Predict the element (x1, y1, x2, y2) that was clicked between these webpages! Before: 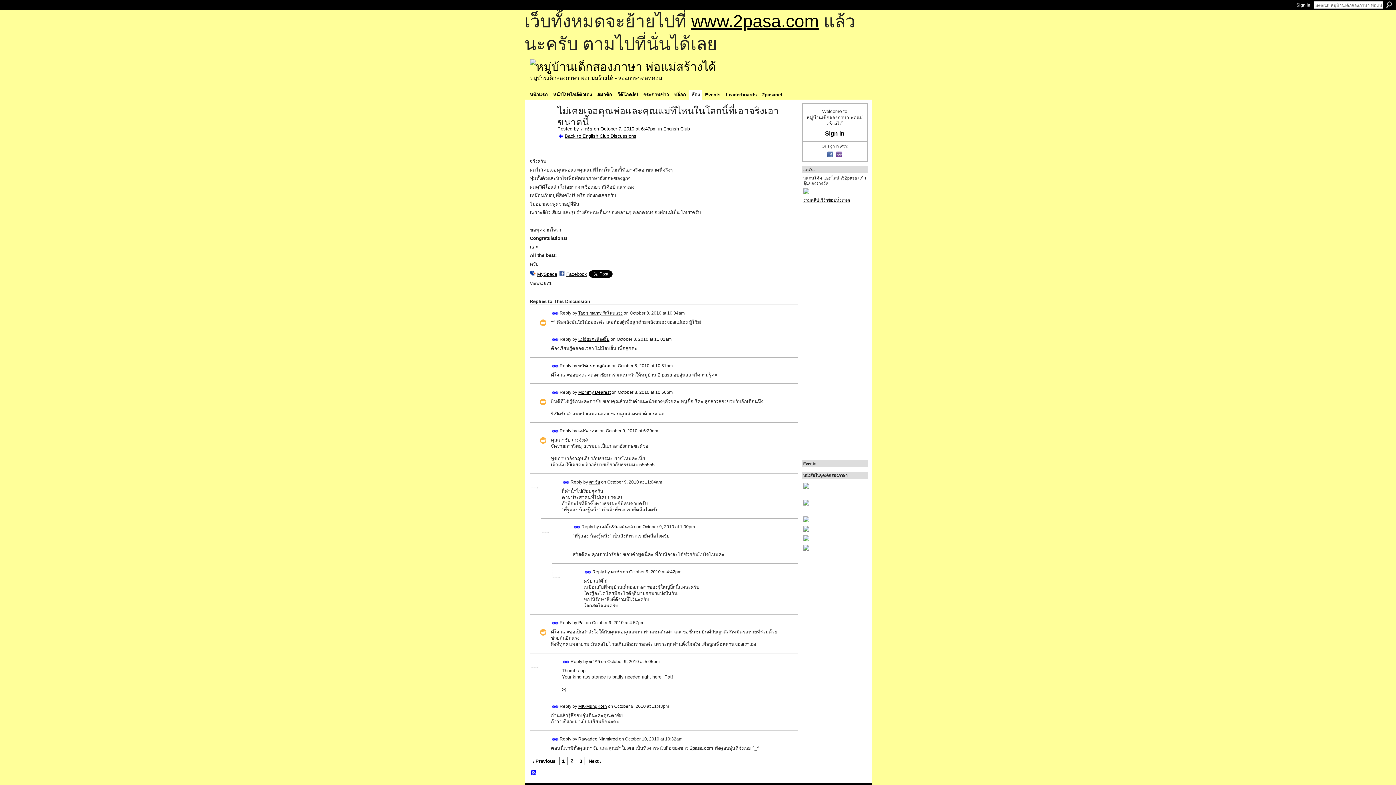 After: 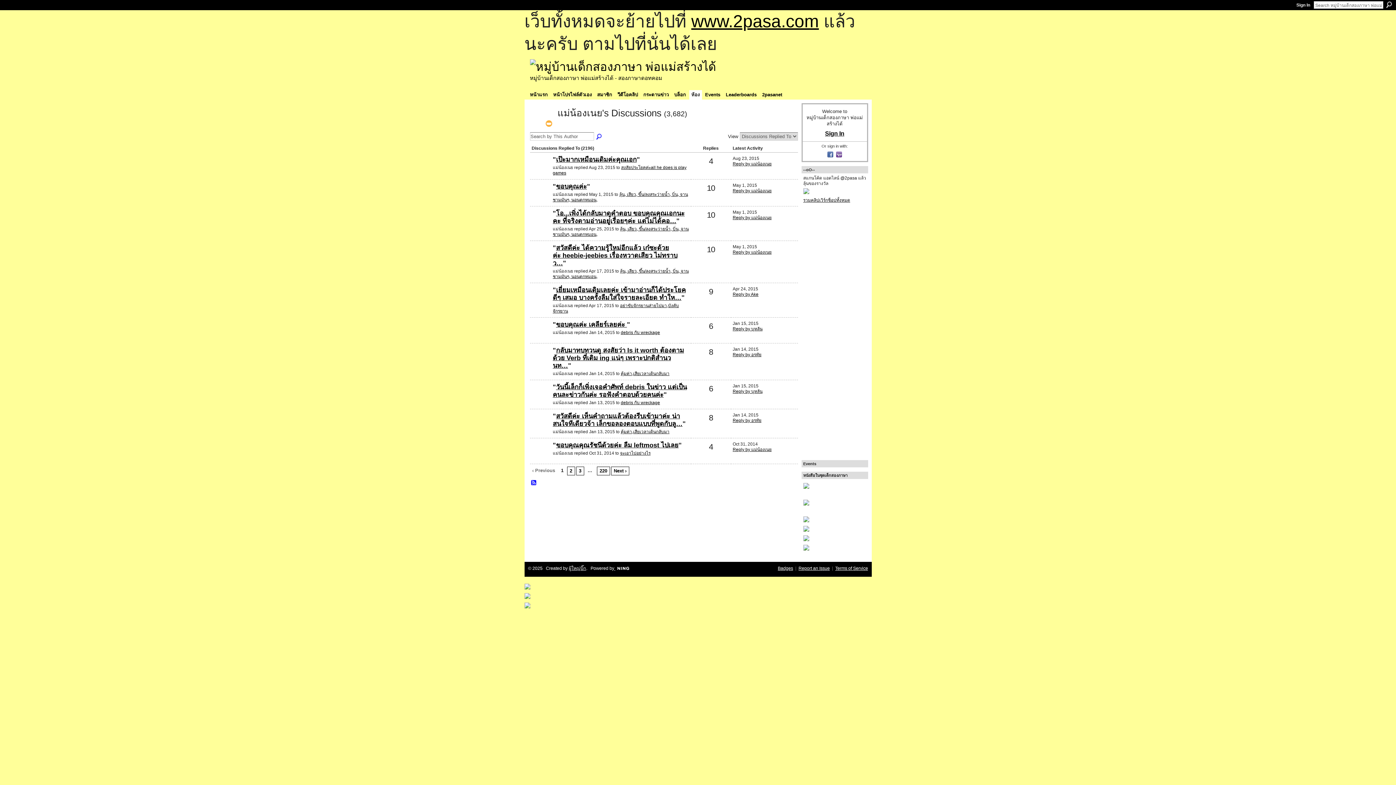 Action: label: แม่น้องเนย bbox: (578, 428, 598, 433)